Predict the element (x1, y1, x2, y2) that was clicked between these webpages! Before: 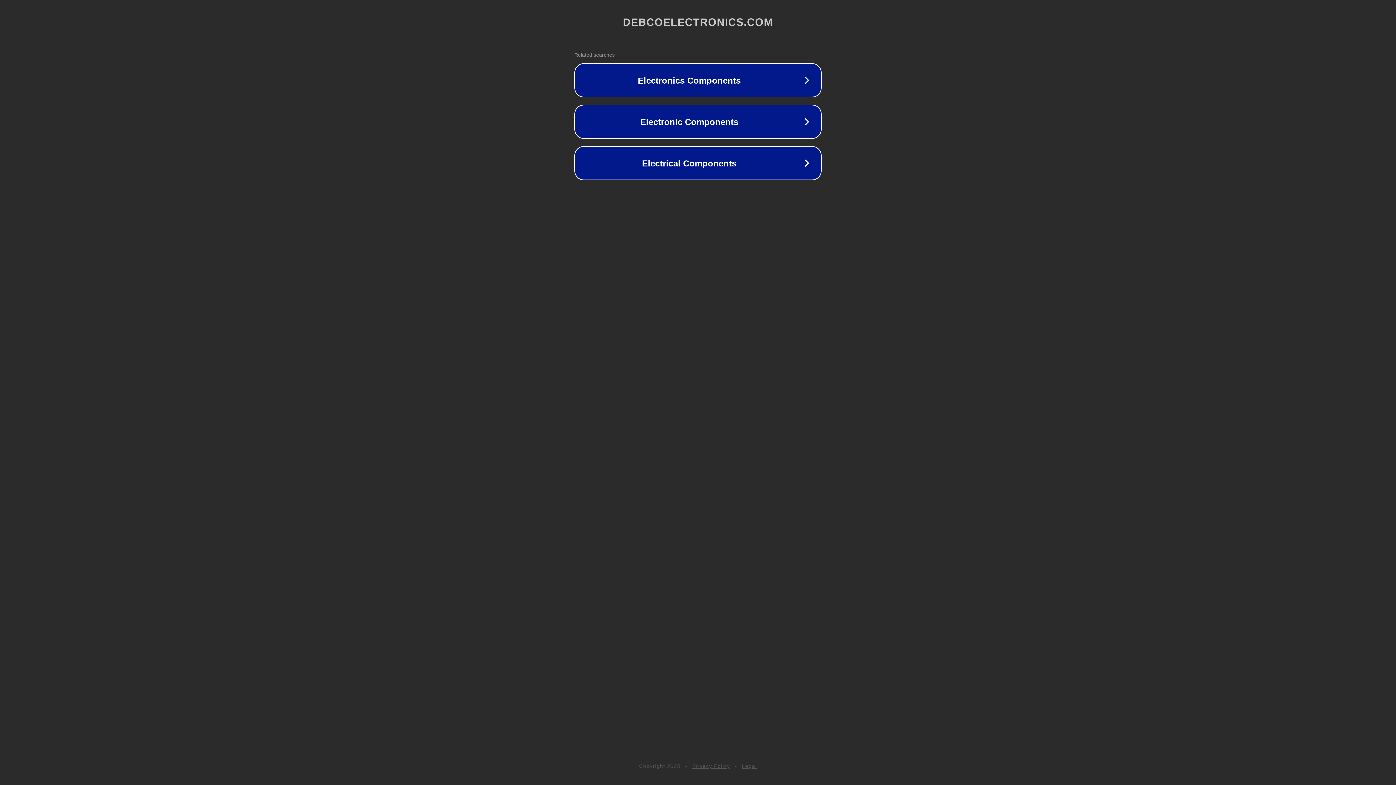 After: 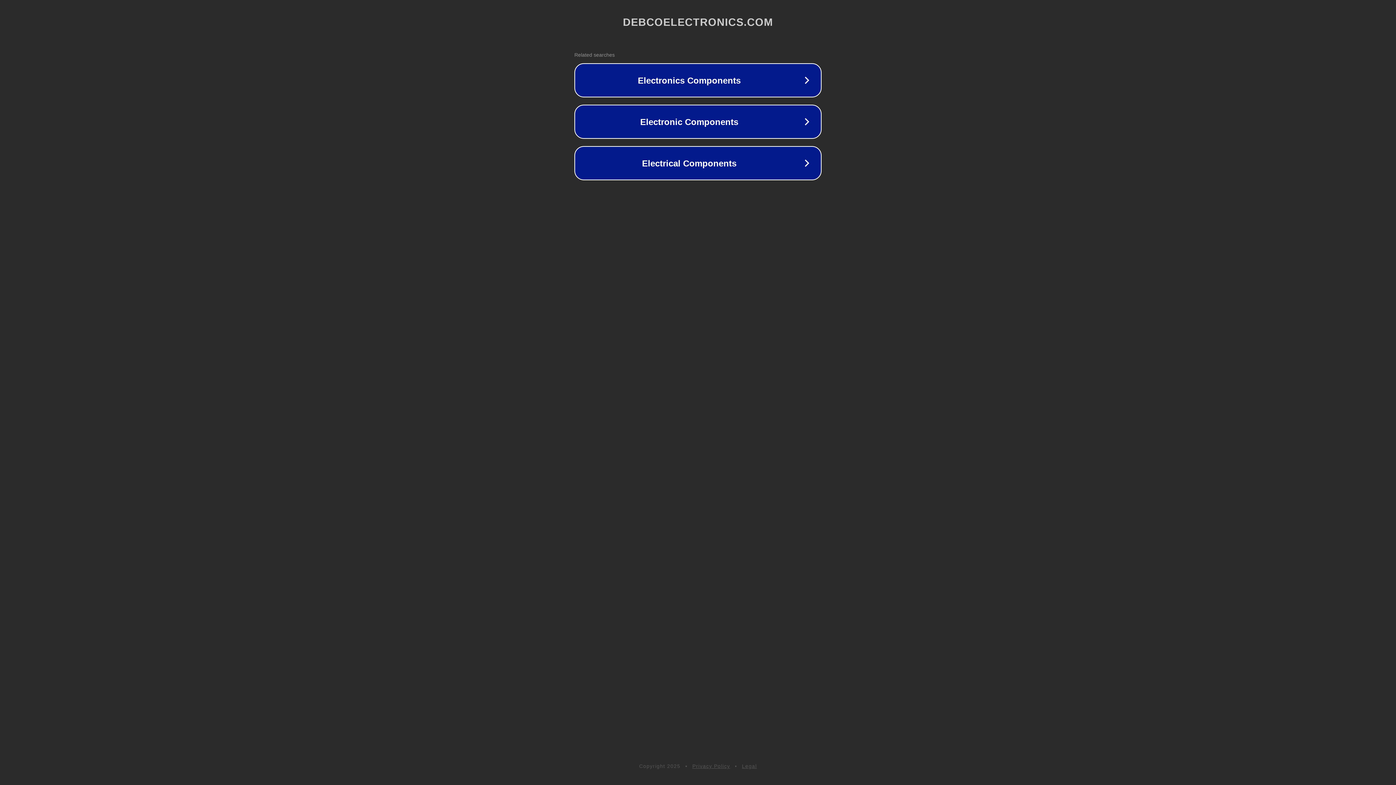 Action: bbox: (742, 763, 757, 769) label: Legal